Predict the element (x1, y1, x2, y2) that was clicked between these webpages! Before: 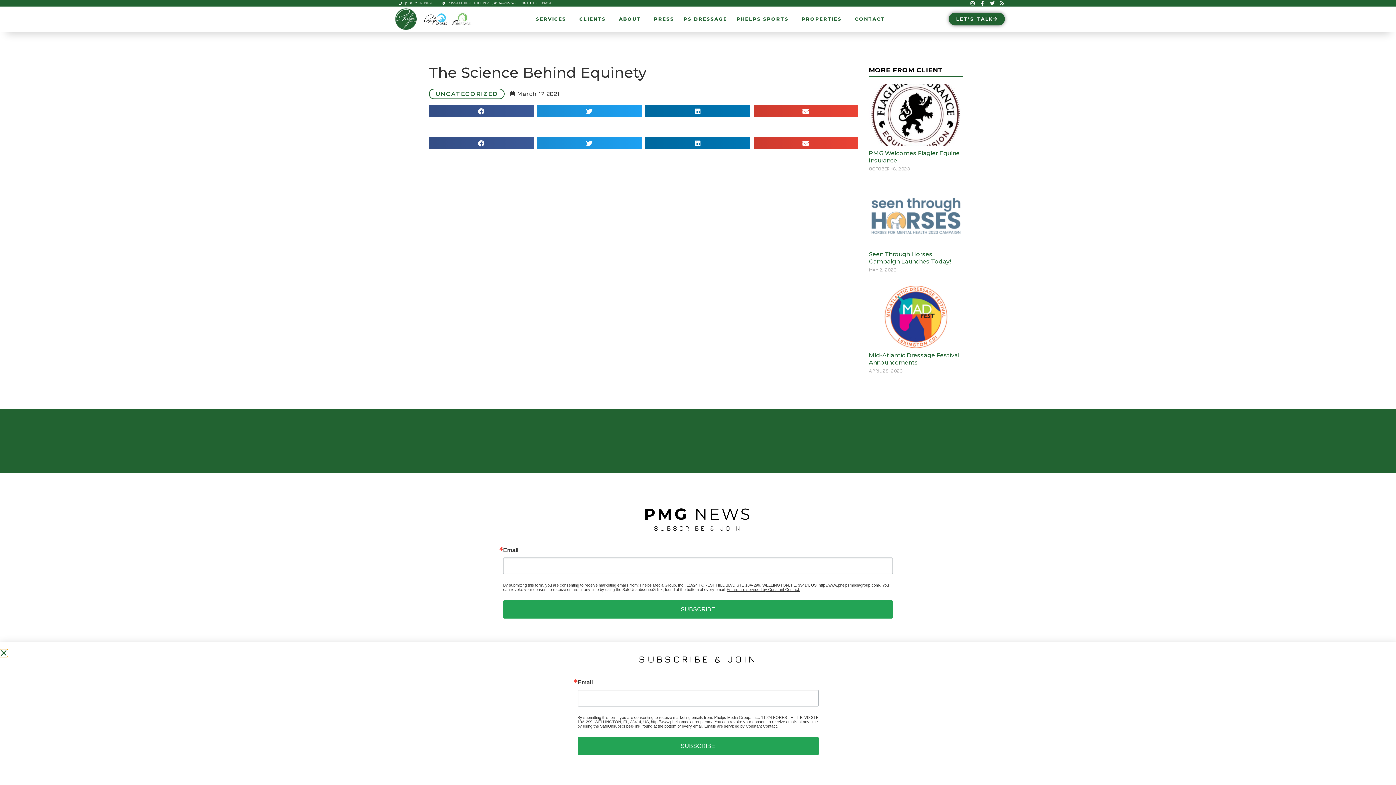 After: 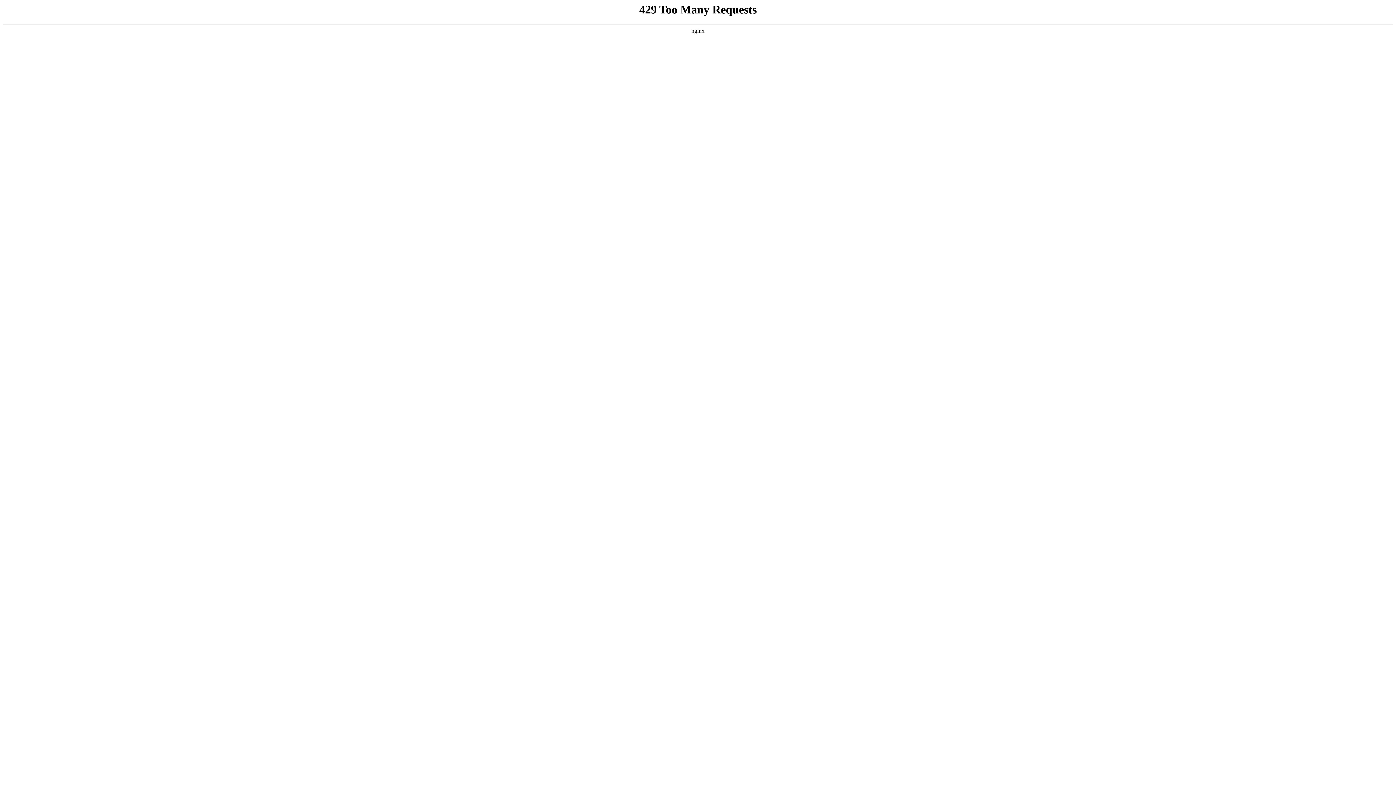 Action: bbox: (949, 12, 1005, 25) label: LET'S TALK